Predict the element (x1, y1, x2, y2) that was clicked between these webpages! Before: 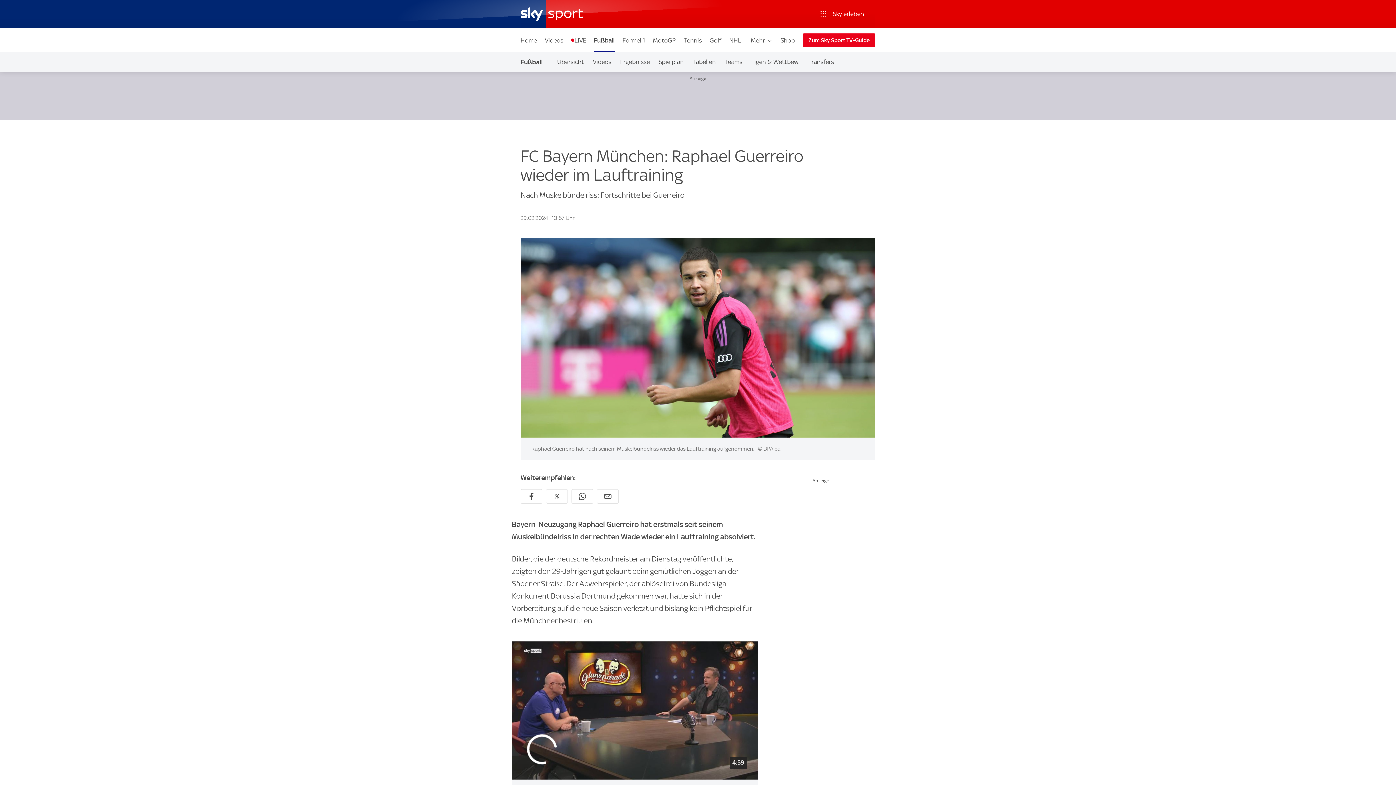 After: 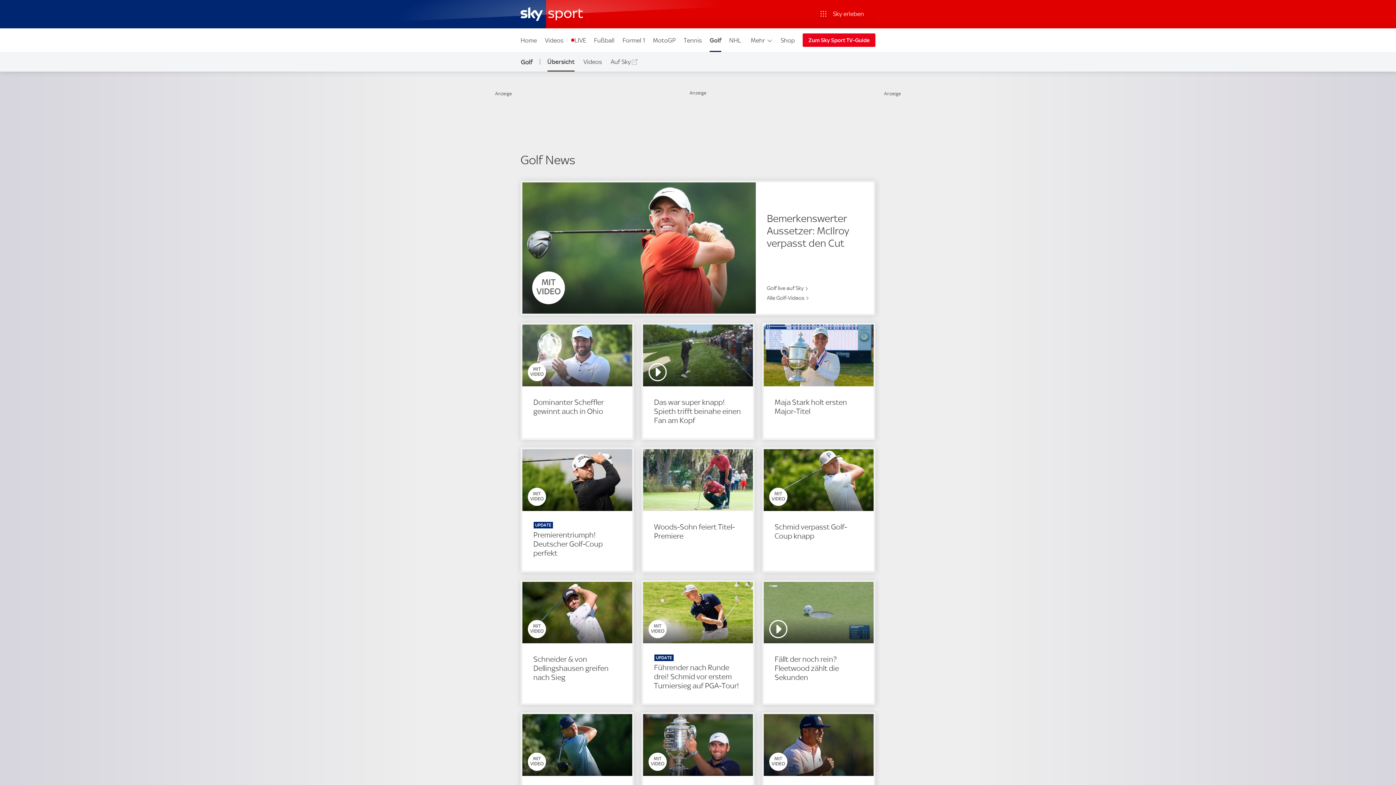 Action: bbox: (705, 28, 725, 52) label: Golf